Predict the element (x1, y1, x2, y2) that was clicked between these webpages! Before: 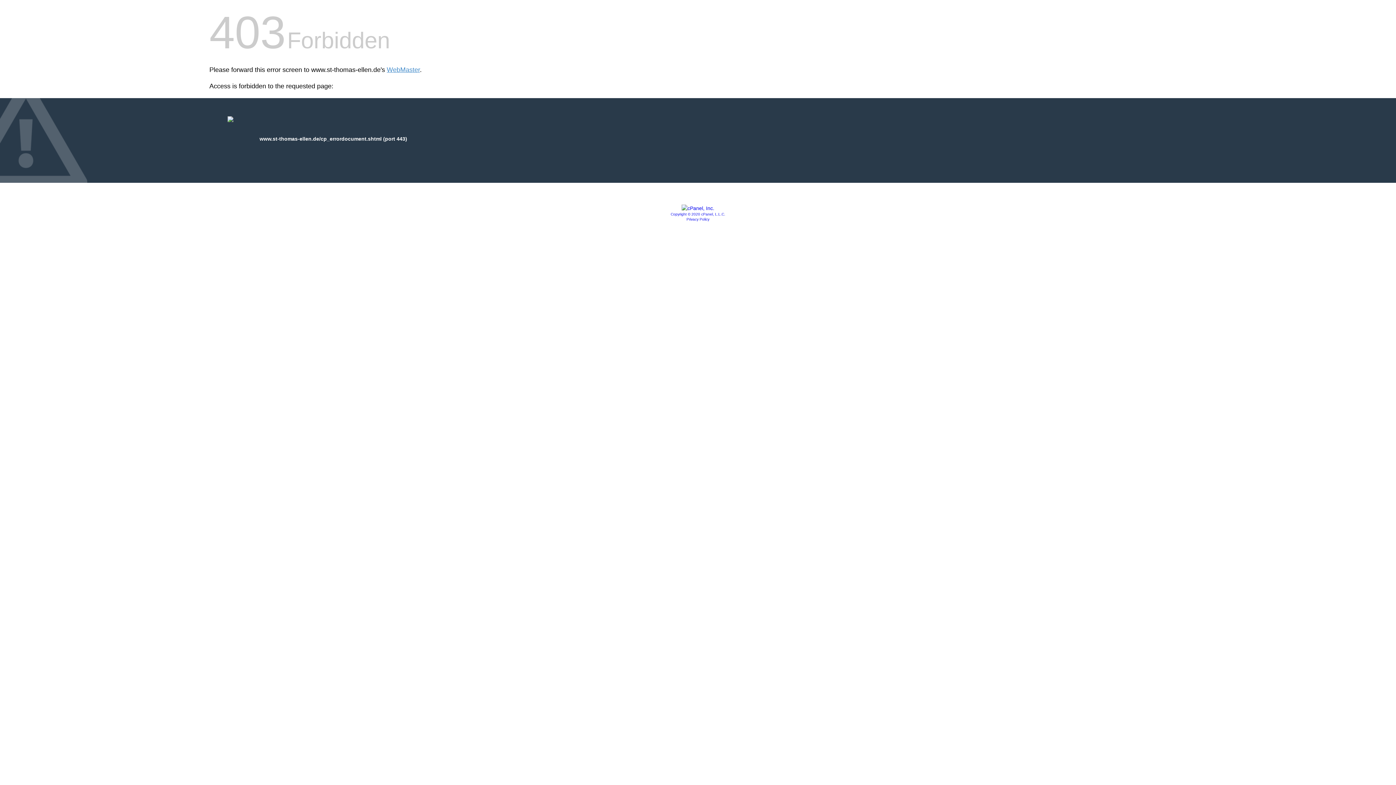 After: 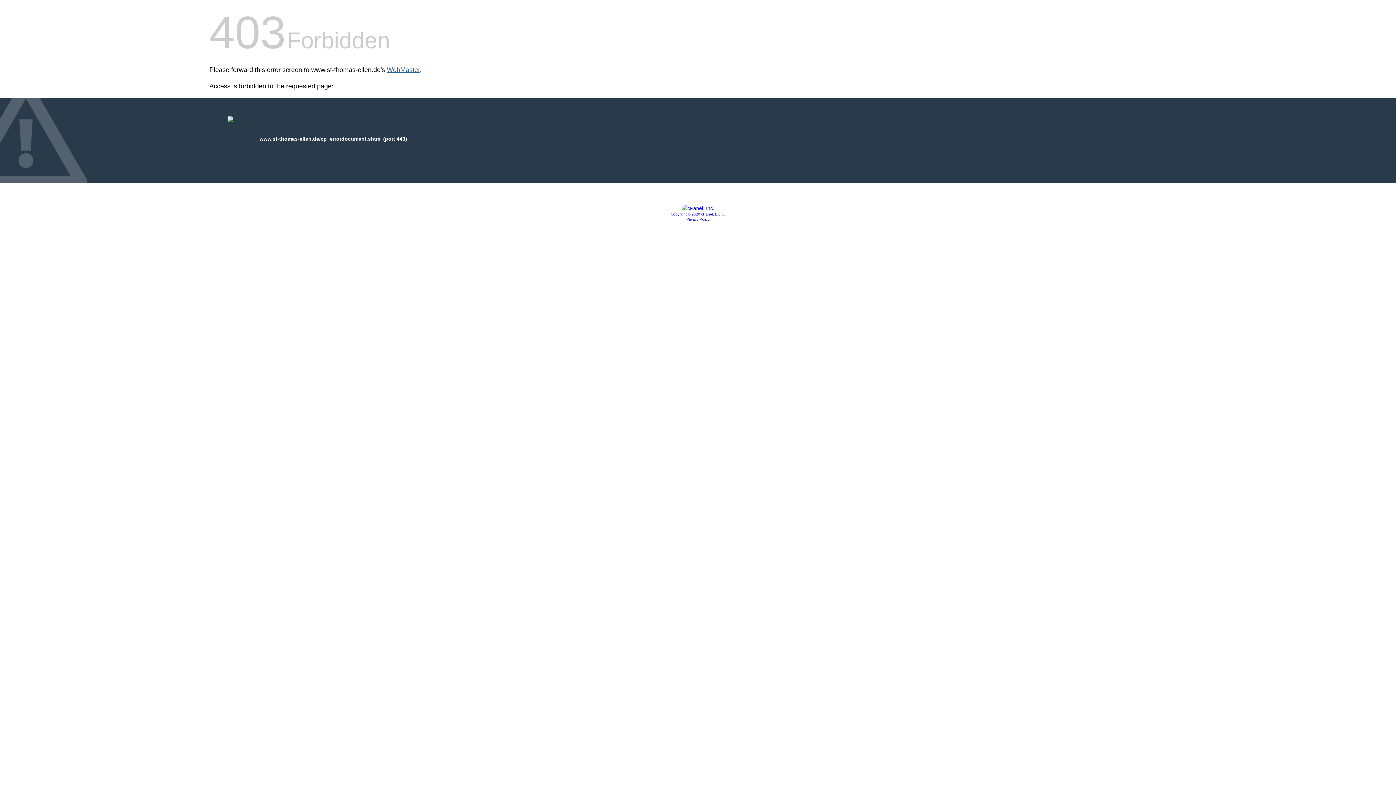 Action: bbox: (386, 66, 420, 73) label: WebMaster